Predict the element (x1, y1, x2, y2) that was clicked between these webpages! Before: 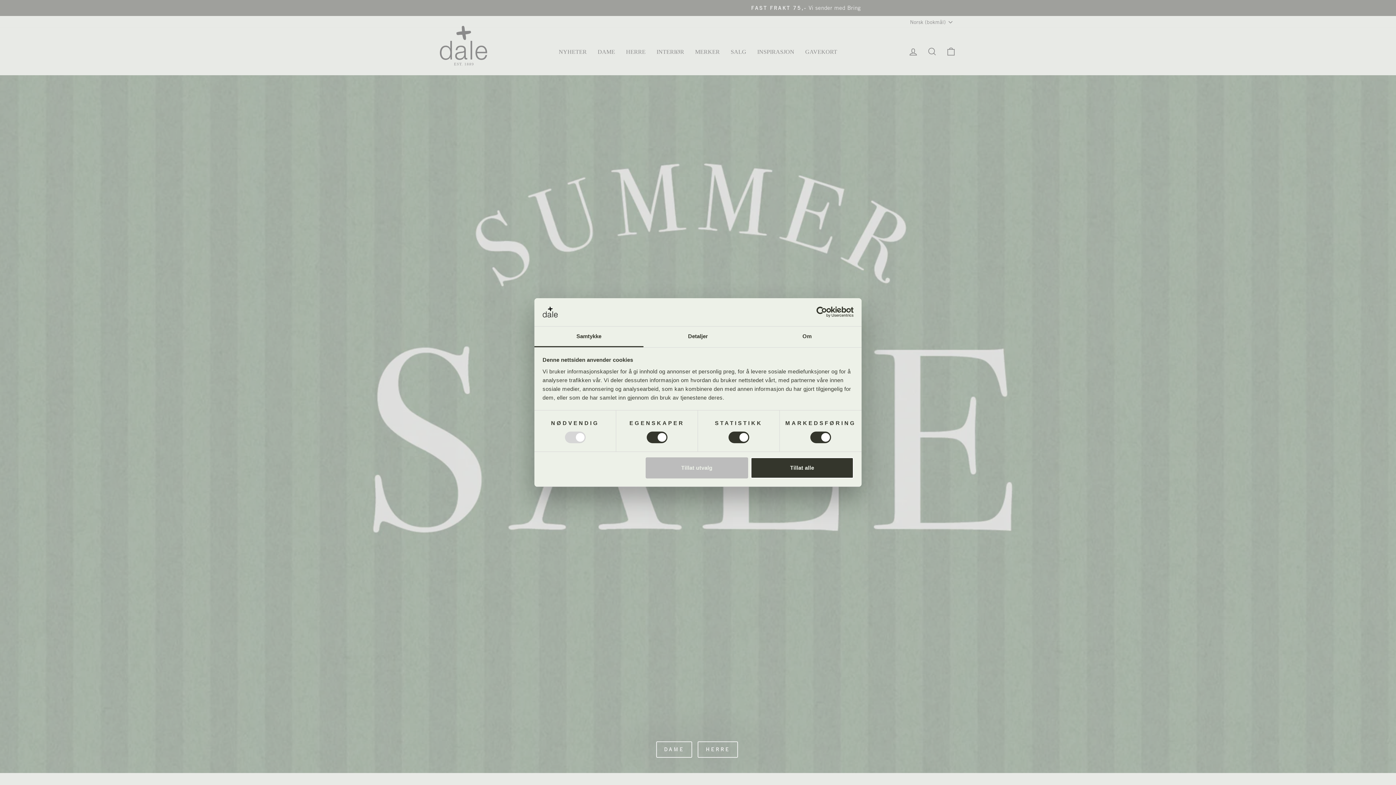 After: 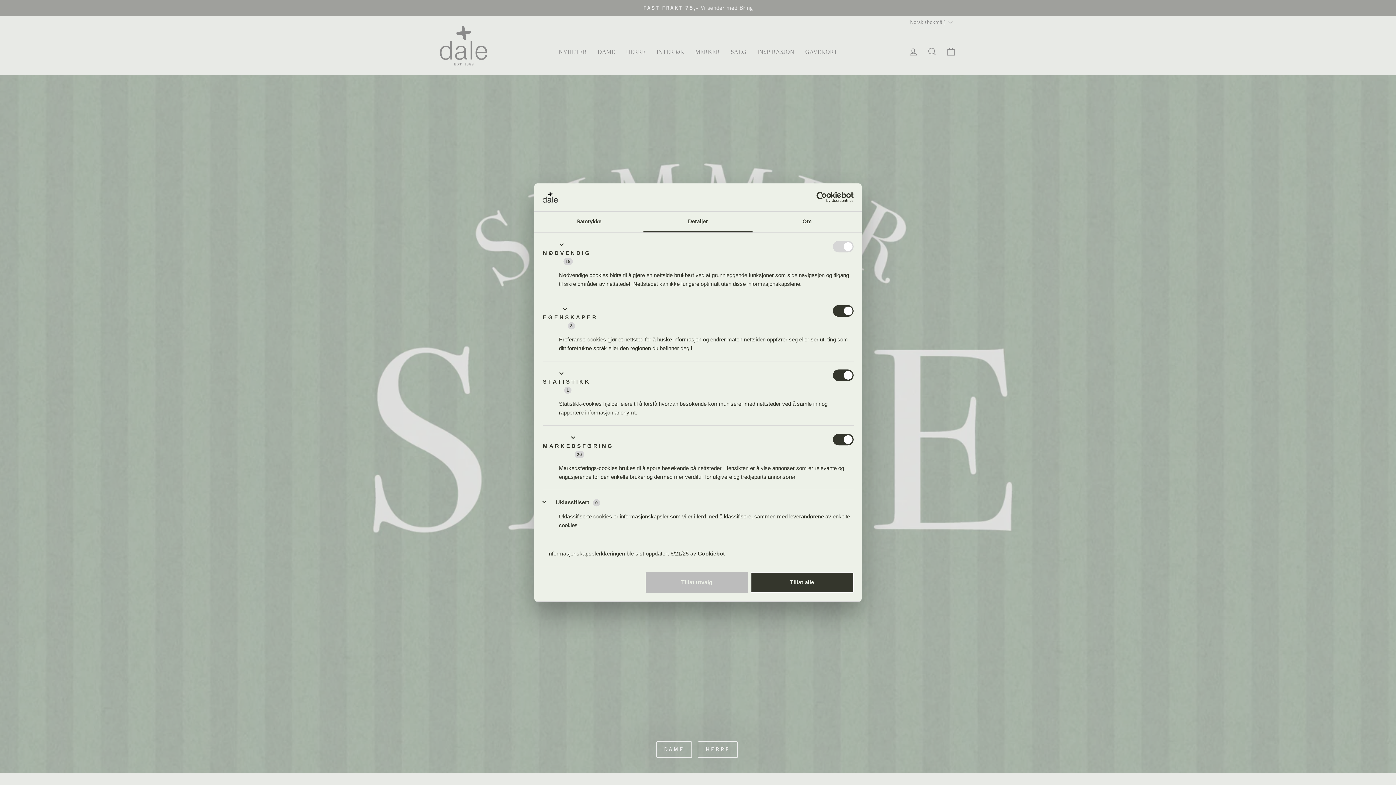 Action: label: Detaljer bbox: (643, 326, 752, 347)